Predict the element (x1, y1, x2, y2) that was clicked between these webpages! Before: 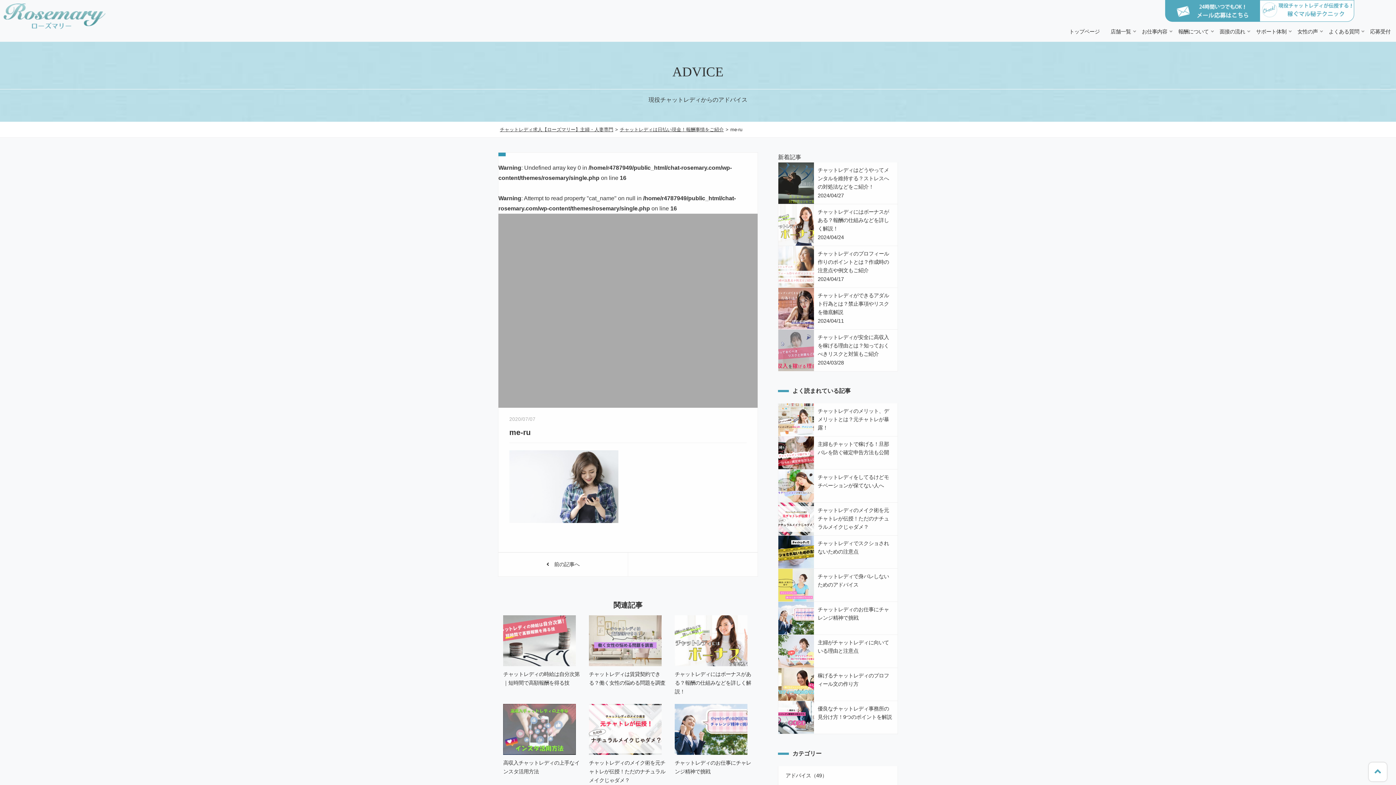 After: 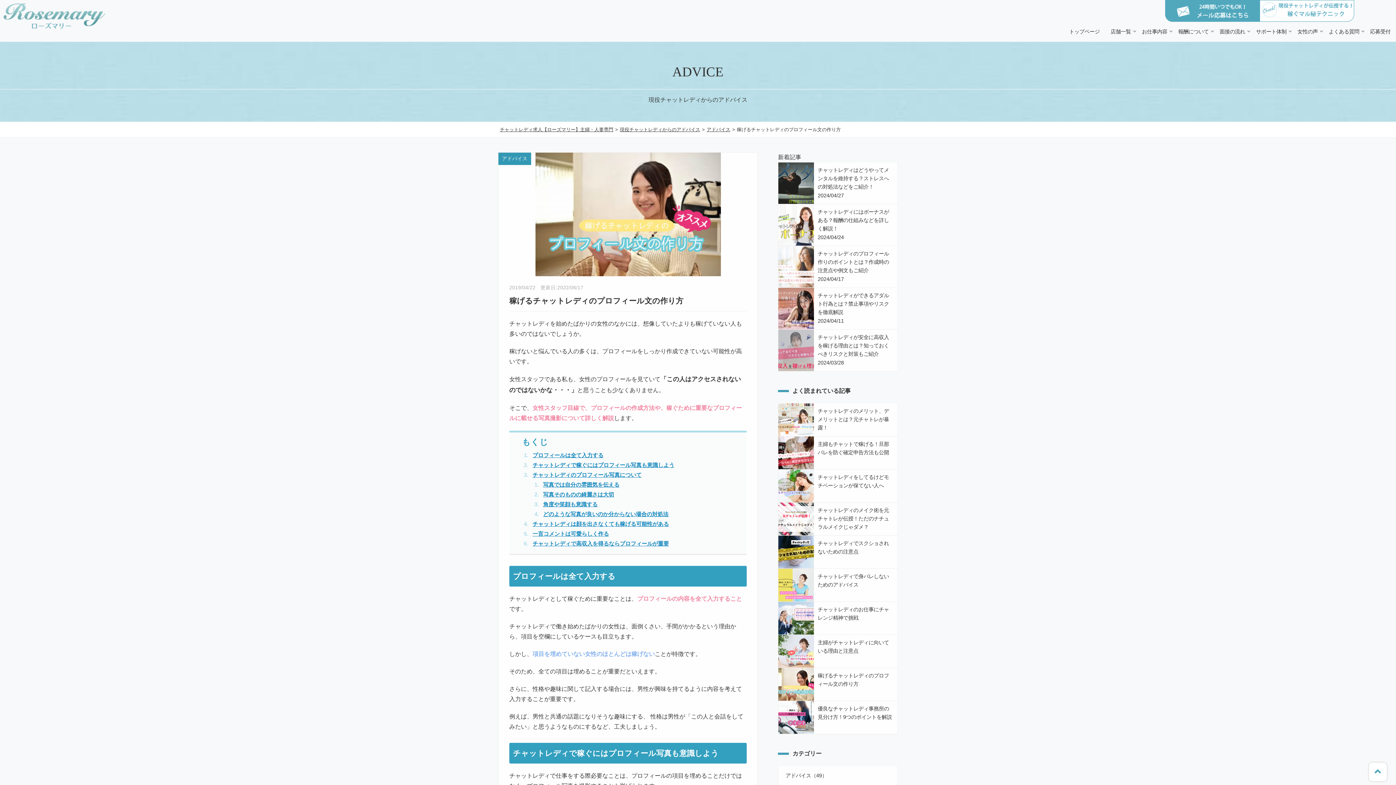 Action: label: 稼げるチャットレディのプロフィール文の作り方 bbox: (778, 668, 898, 701)